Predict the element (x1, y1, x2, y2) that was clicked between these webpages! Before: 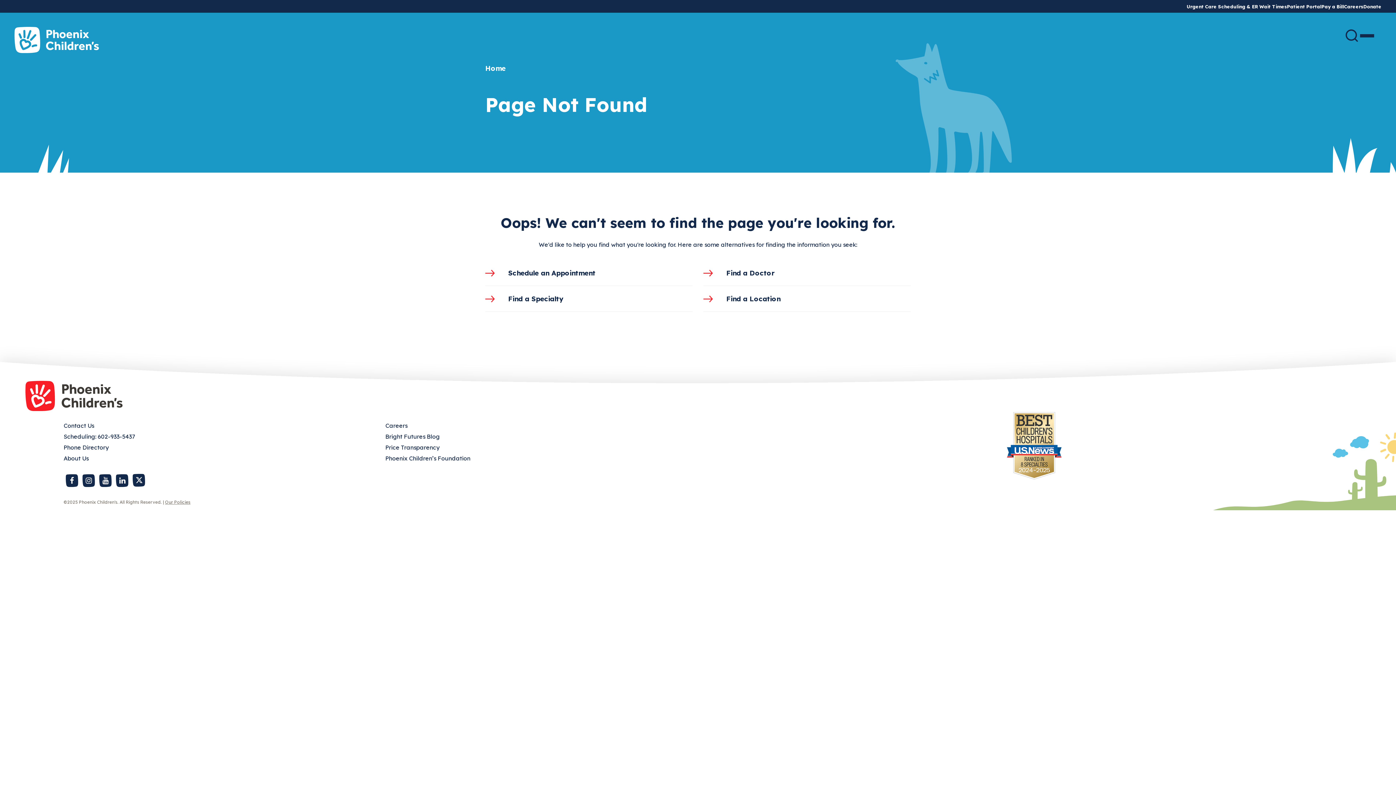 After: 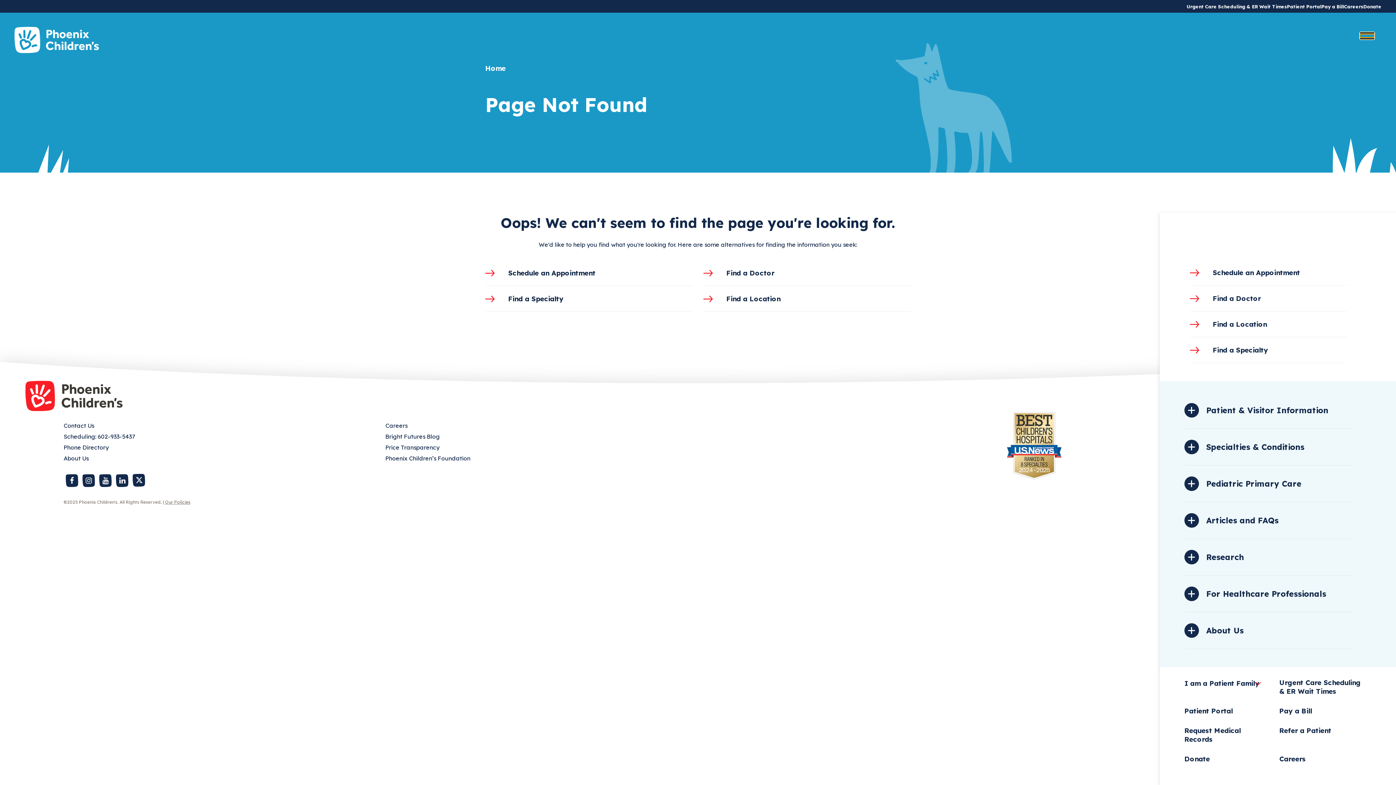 Action: label: Menu Button bbox: (1360, 34, 1374, 37)